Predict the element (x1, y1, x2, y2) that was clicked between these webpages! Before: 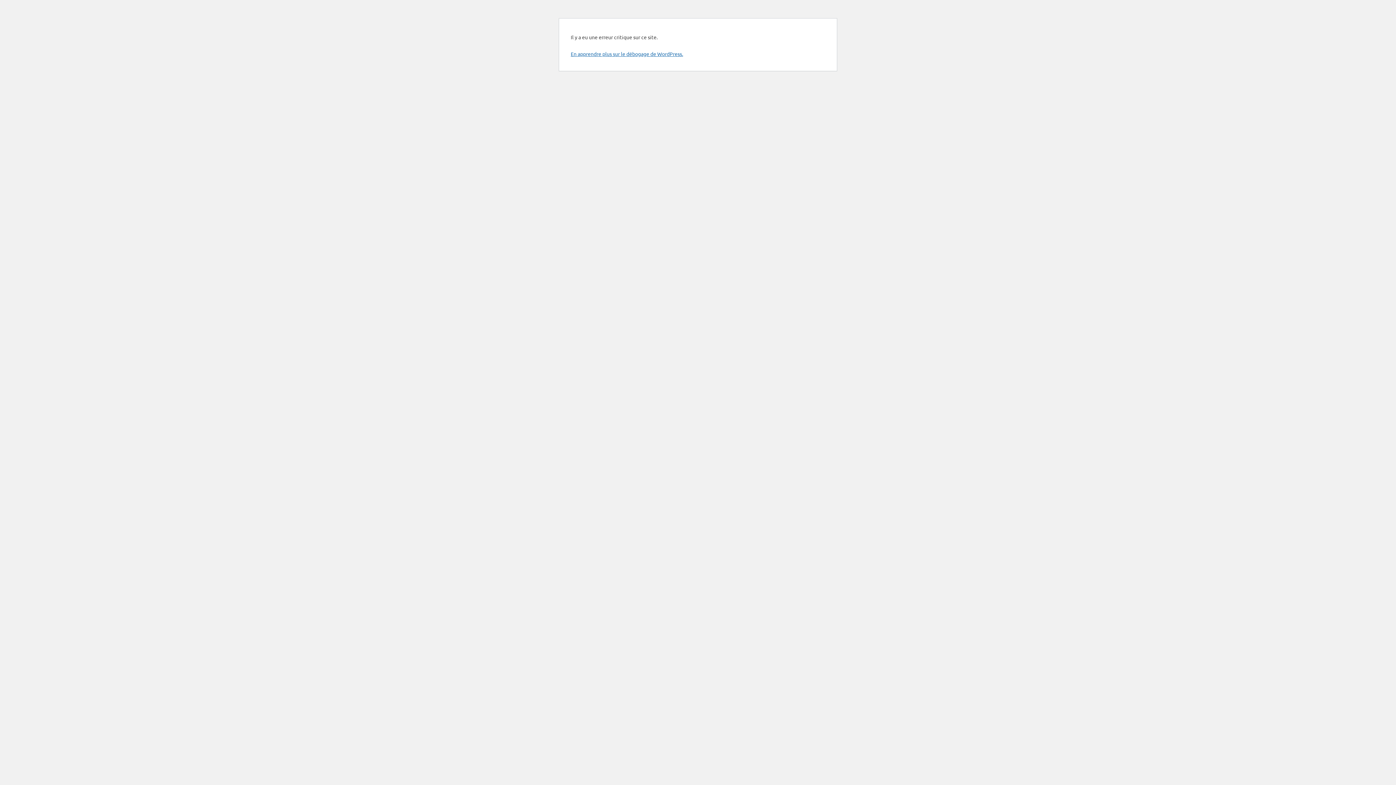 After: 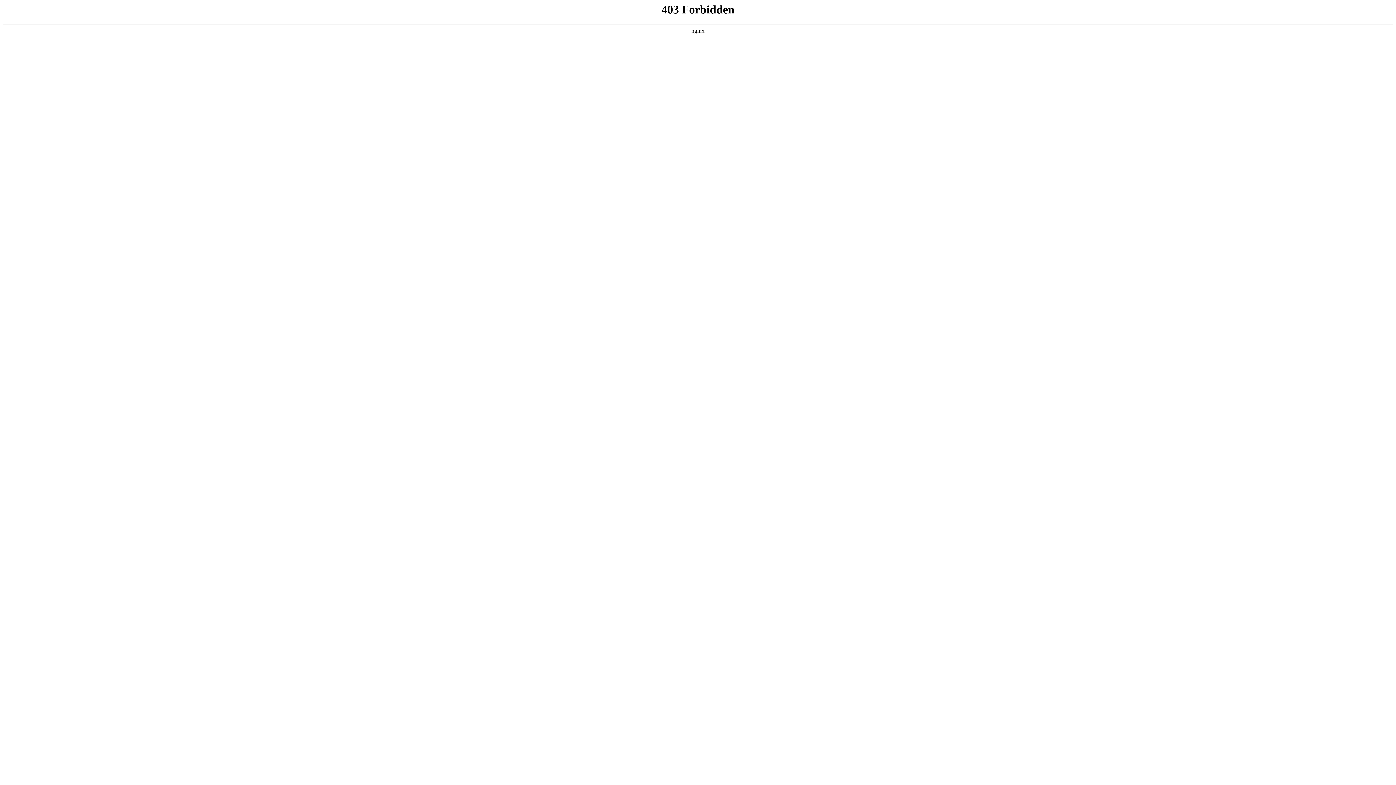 Action: bbox: (570, 50, 683, 57) label: En apprendre plus sur le débogage de WordPress.